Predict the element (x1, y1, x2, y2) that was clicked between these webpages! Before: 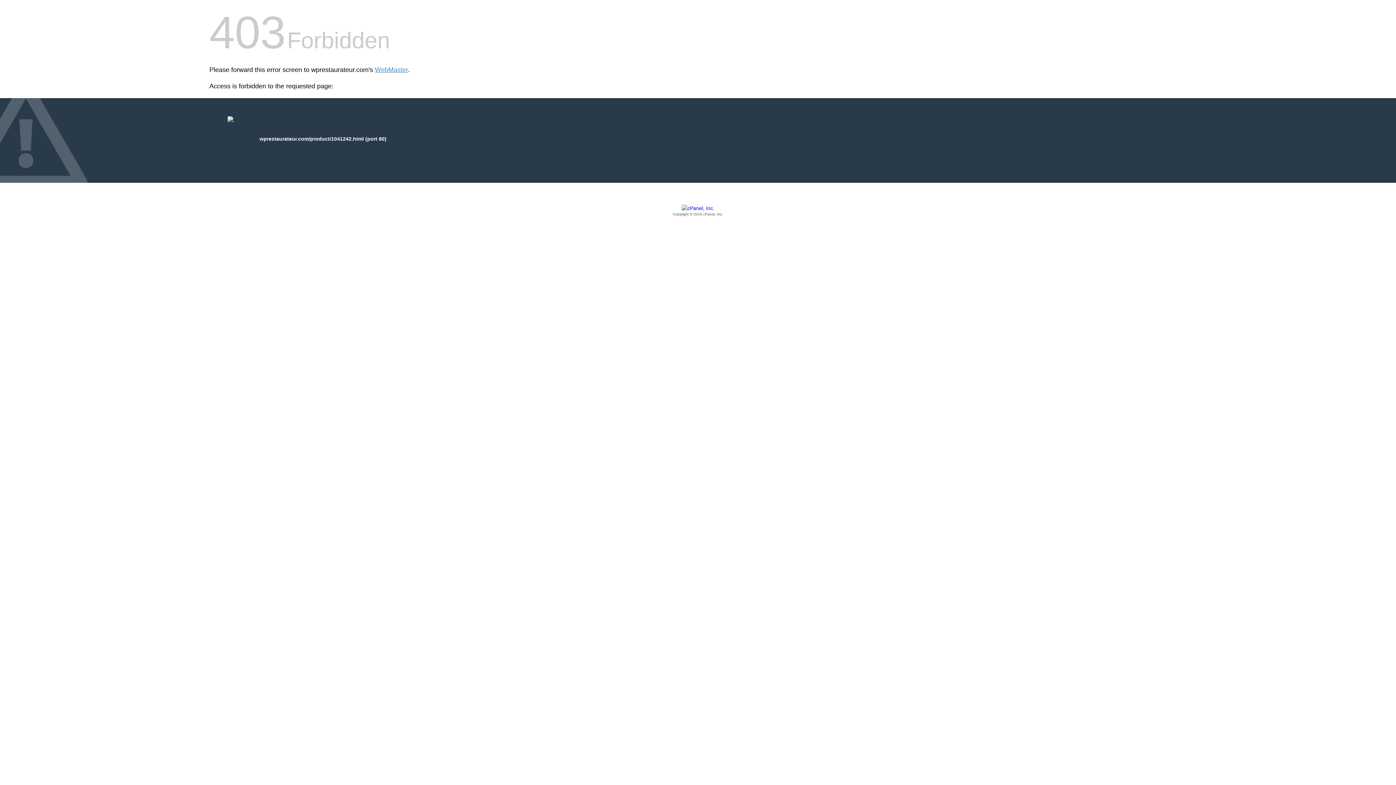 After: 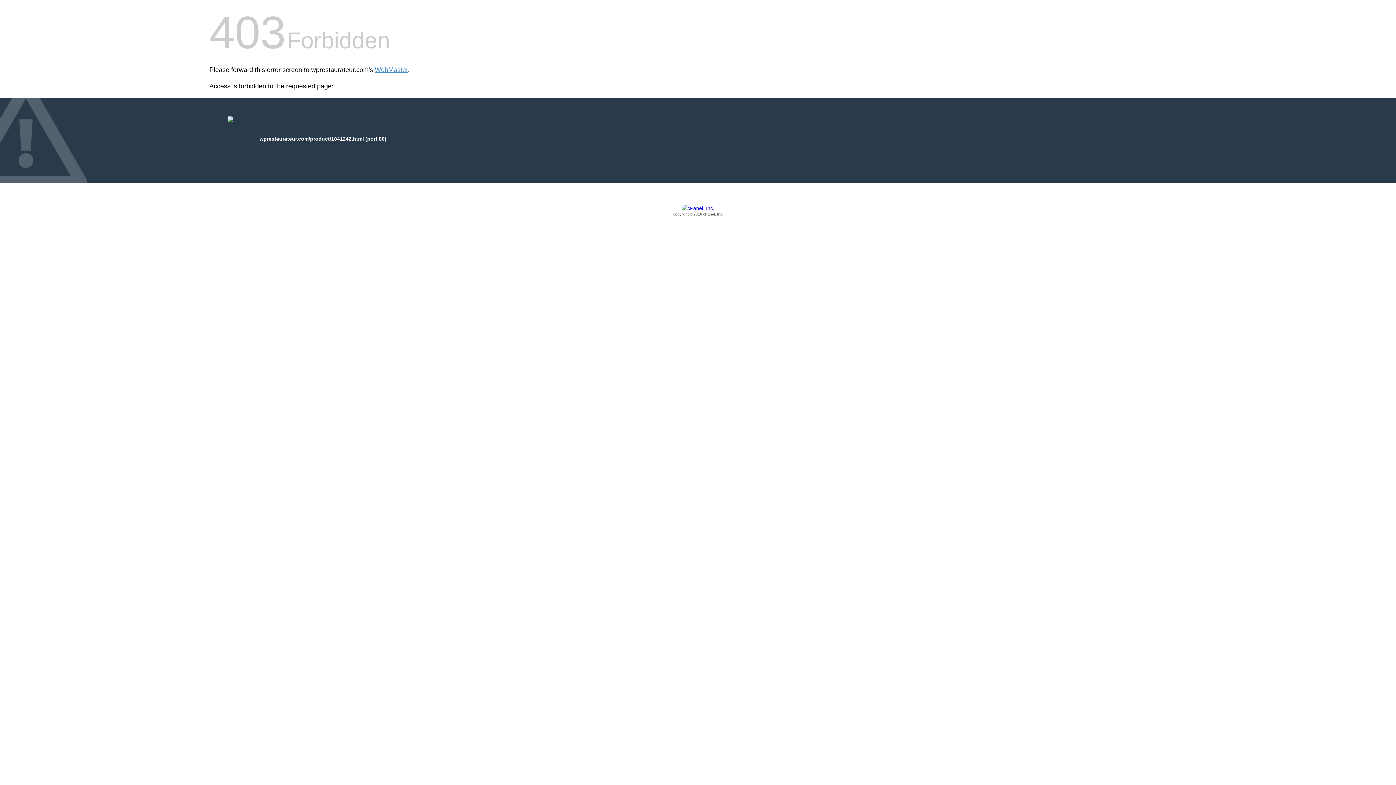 Action: bbox: (209, 205, 1186, 217) label: Copyright © 2016 cPanel, Inc.